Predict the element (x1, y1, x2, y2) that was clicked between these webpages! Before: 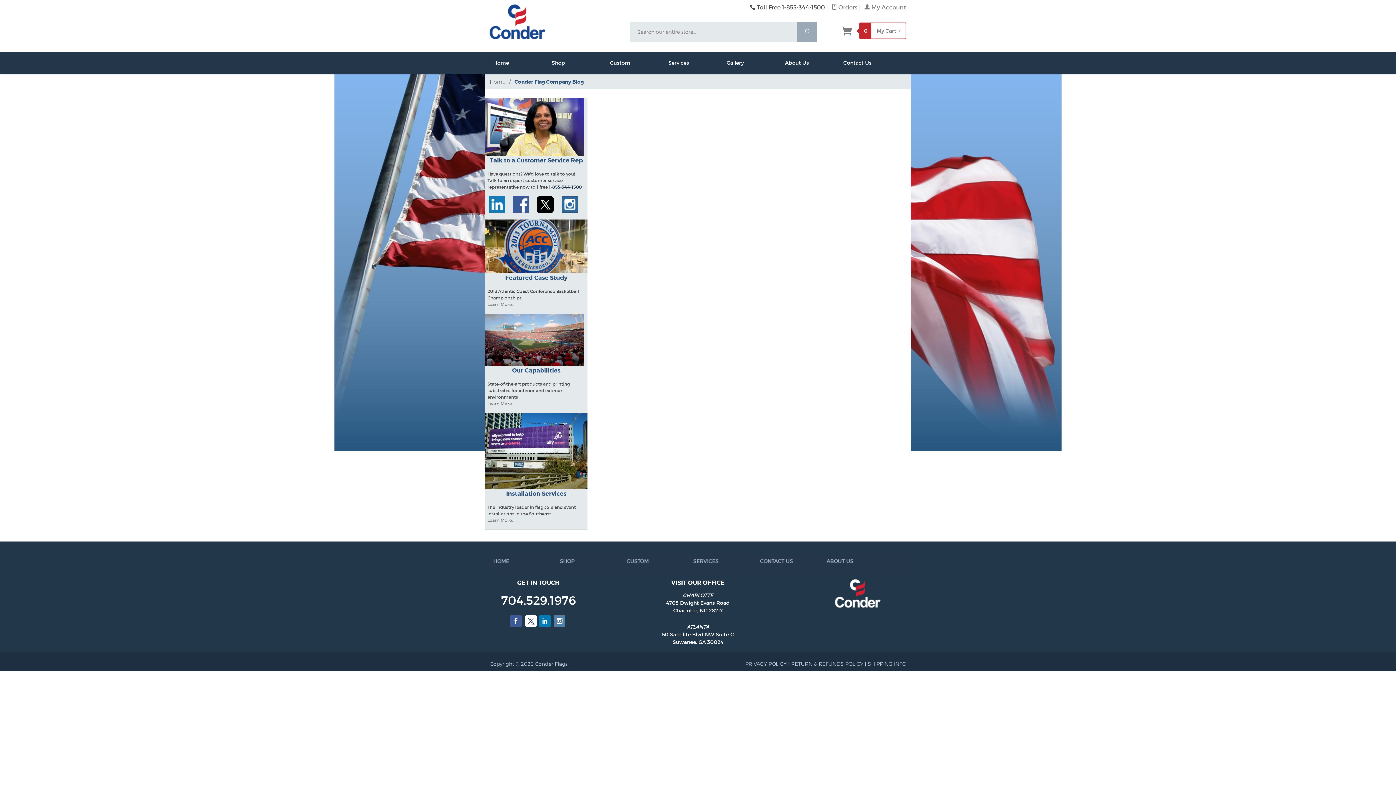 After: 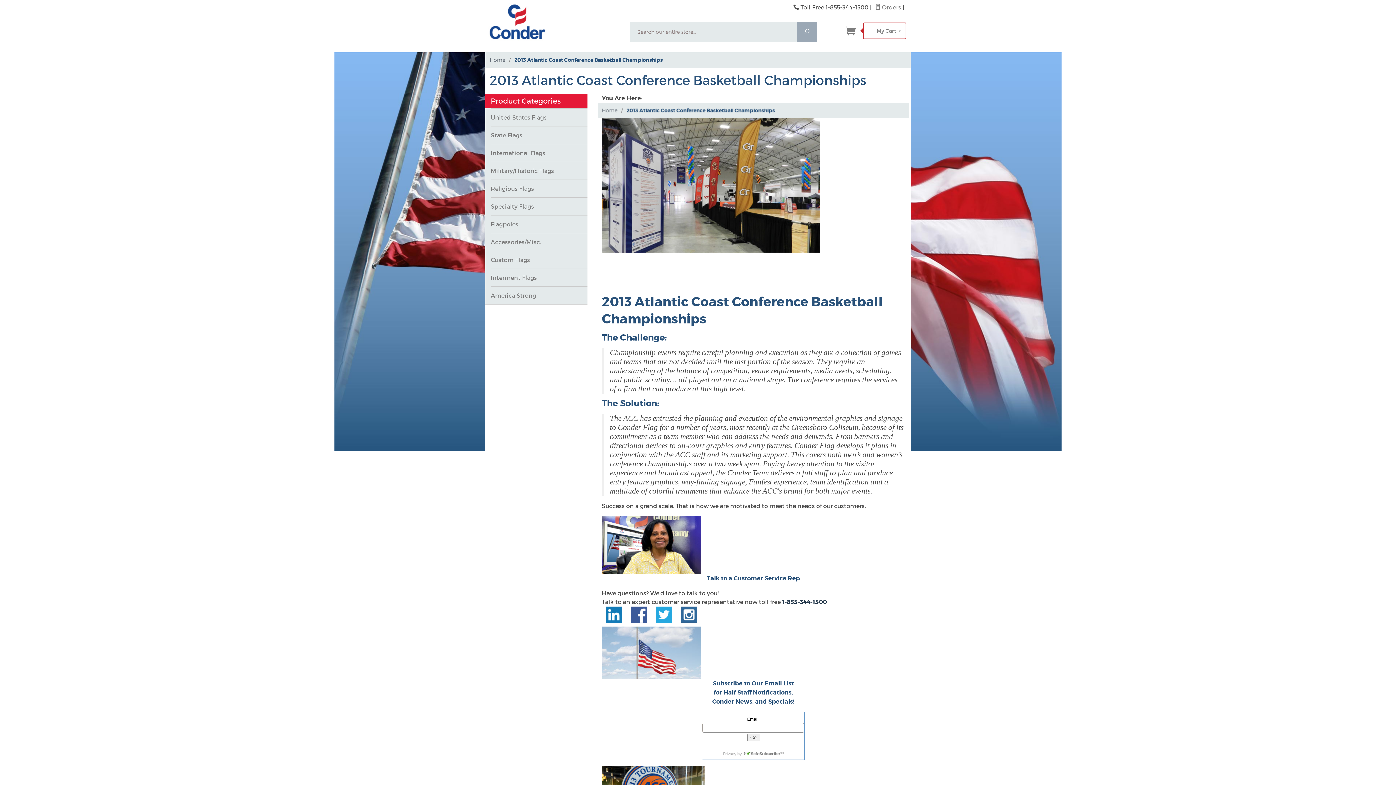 Action: bbox: (485, 219, 587, 273)